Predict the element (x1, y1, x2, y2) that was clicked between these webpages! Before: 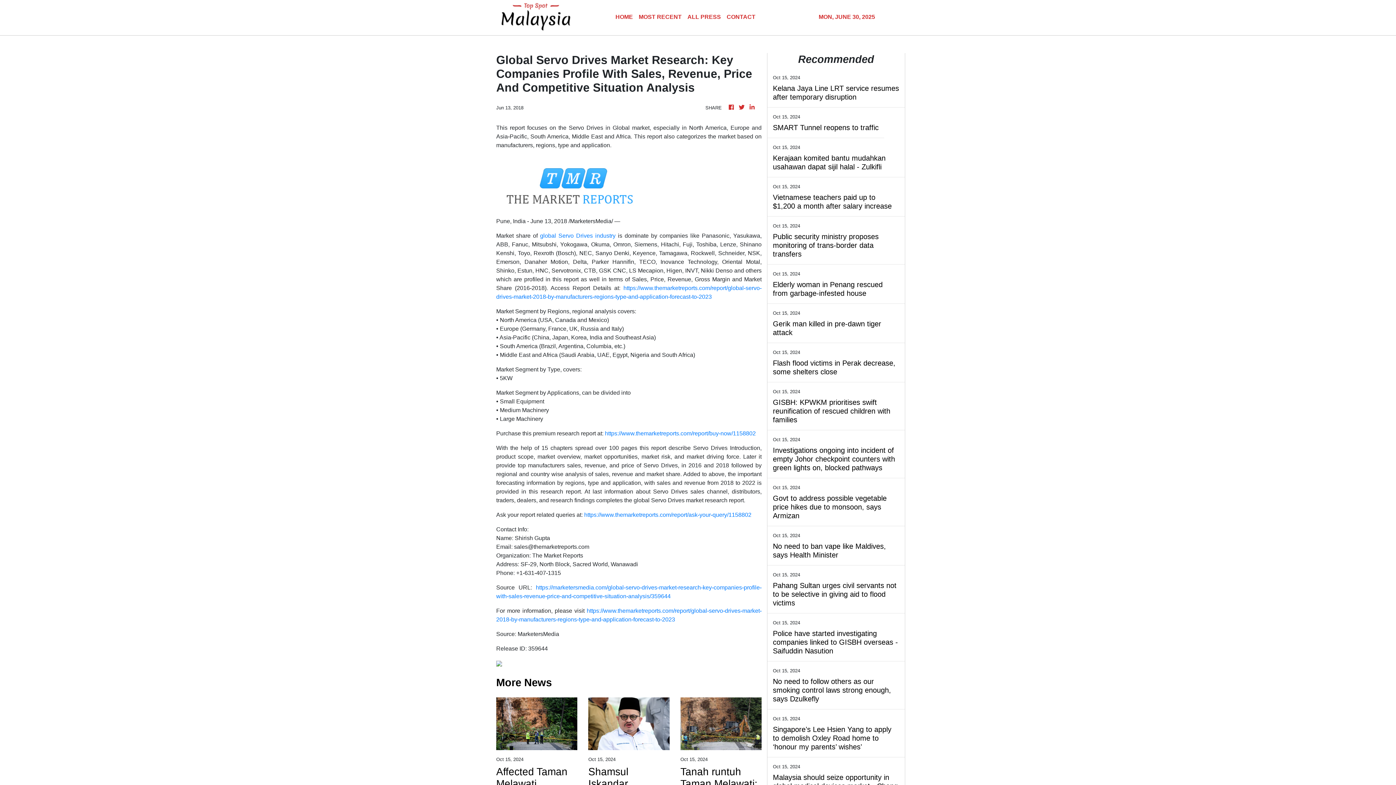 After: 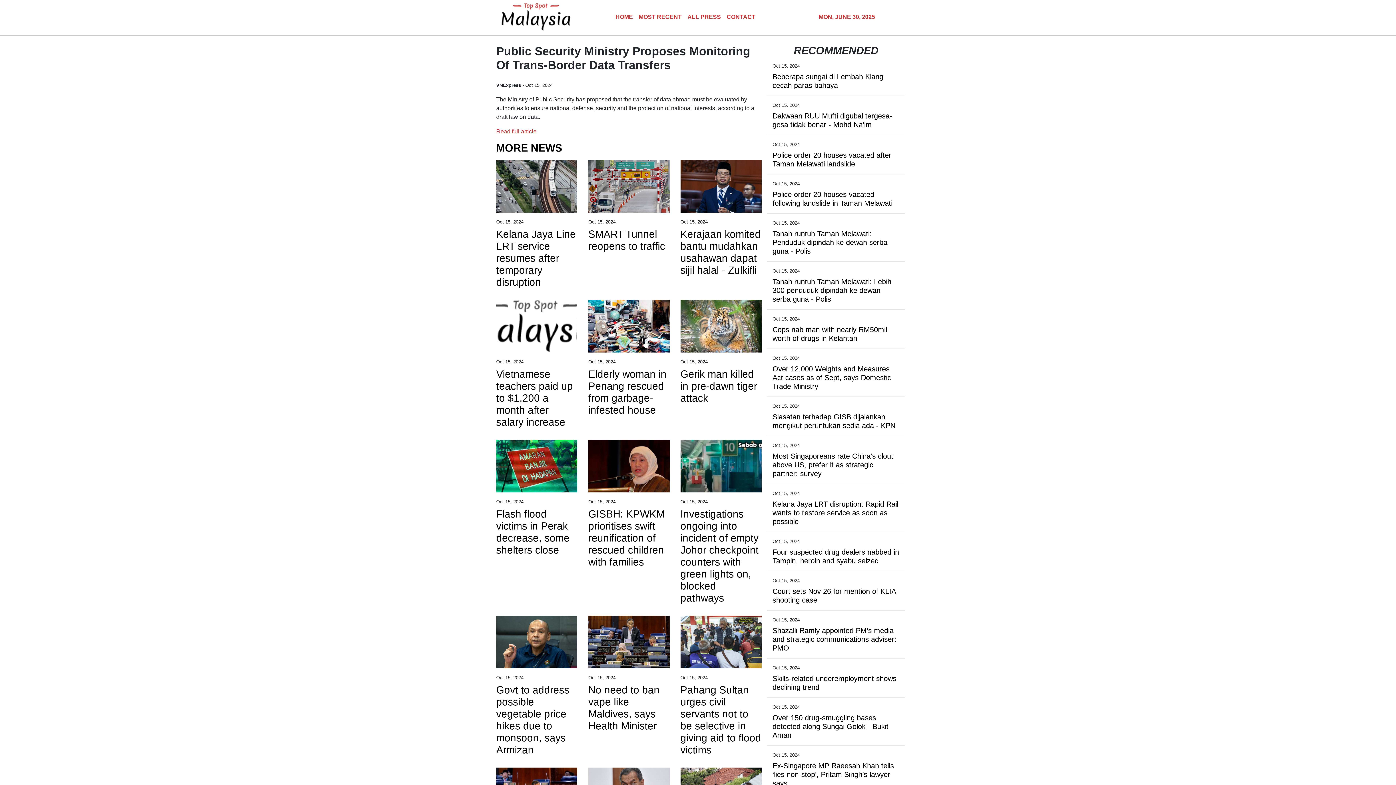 Action: label: Public security ministry proposes monitoring of trans-border data transfers bbox: (773, 232, 899, 258)